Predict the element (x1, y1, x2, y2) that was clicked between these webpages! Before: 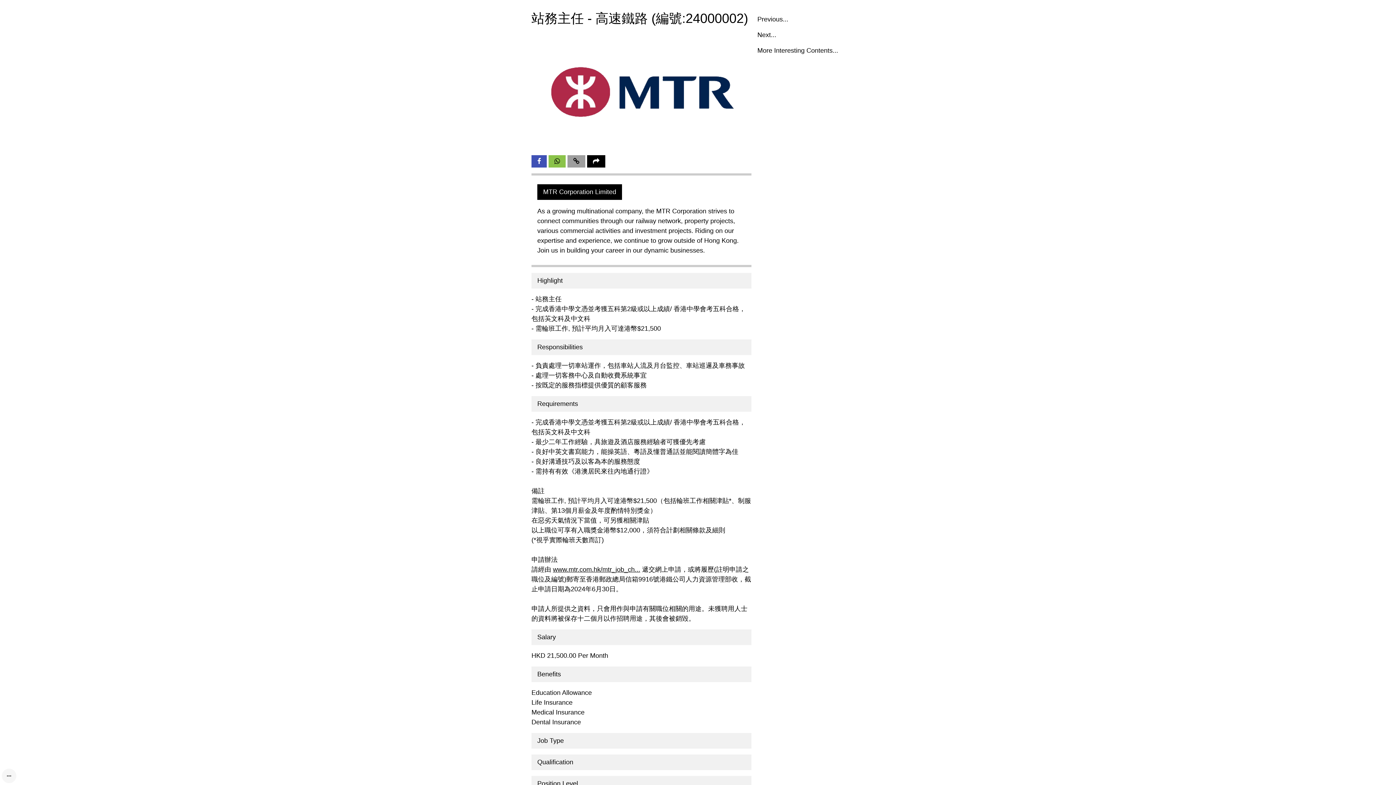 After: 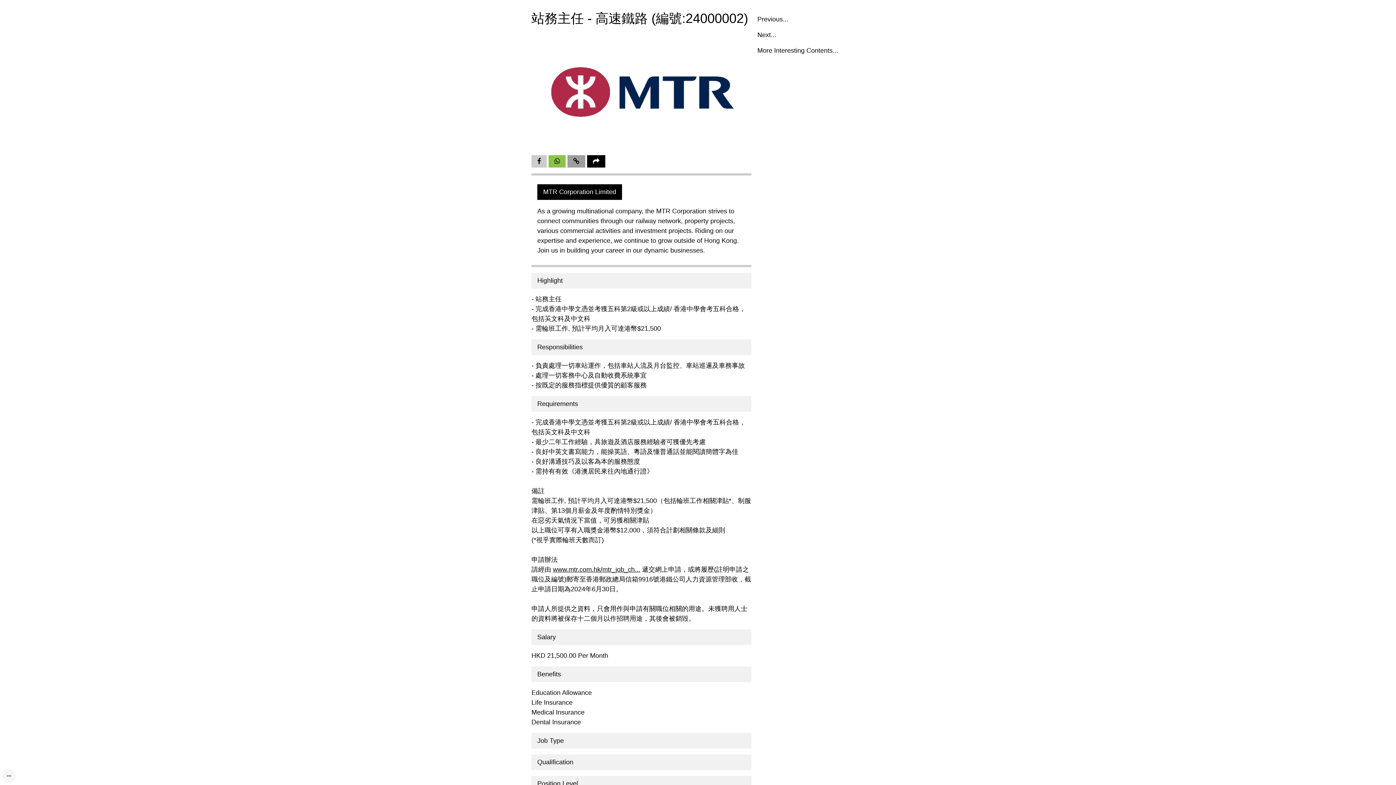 Action: bbox: (531, 155, 546, 167)